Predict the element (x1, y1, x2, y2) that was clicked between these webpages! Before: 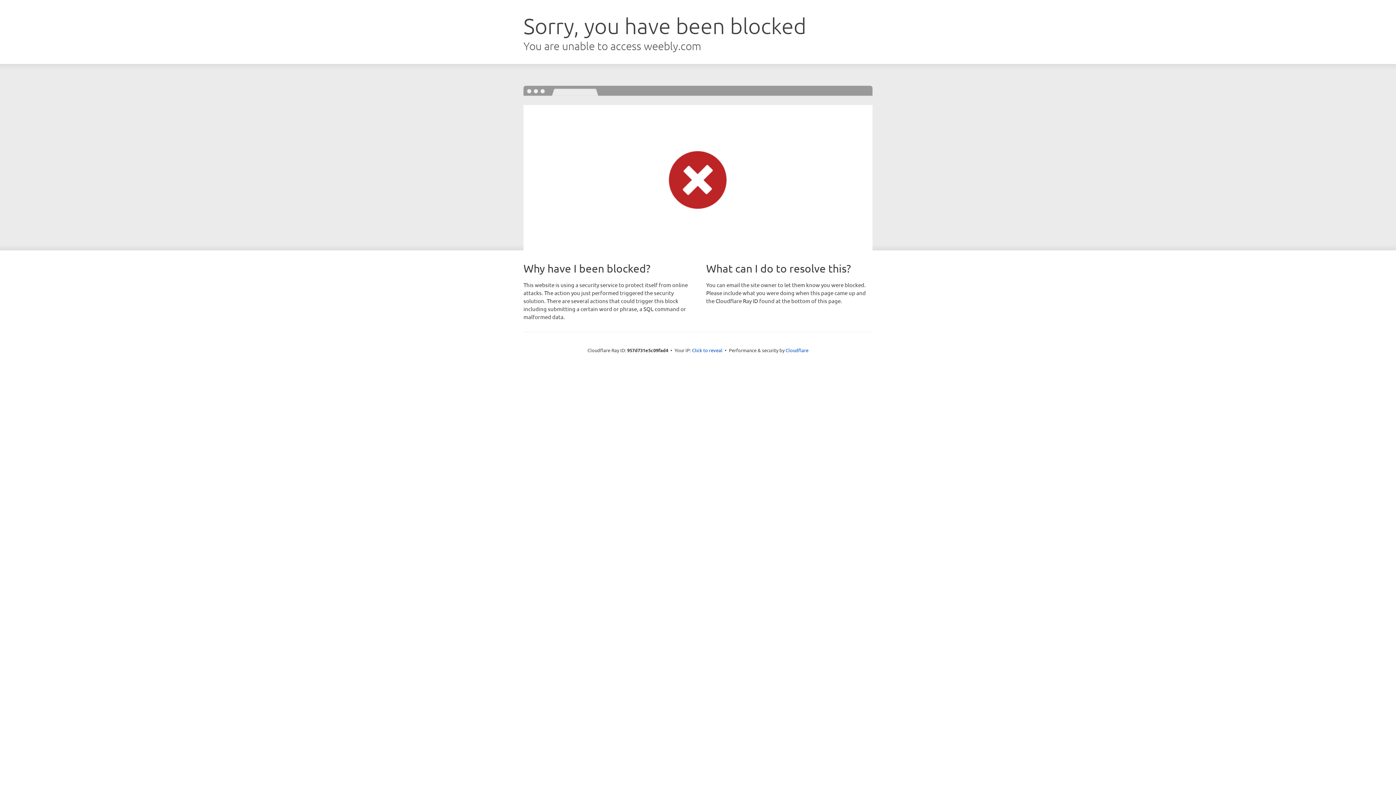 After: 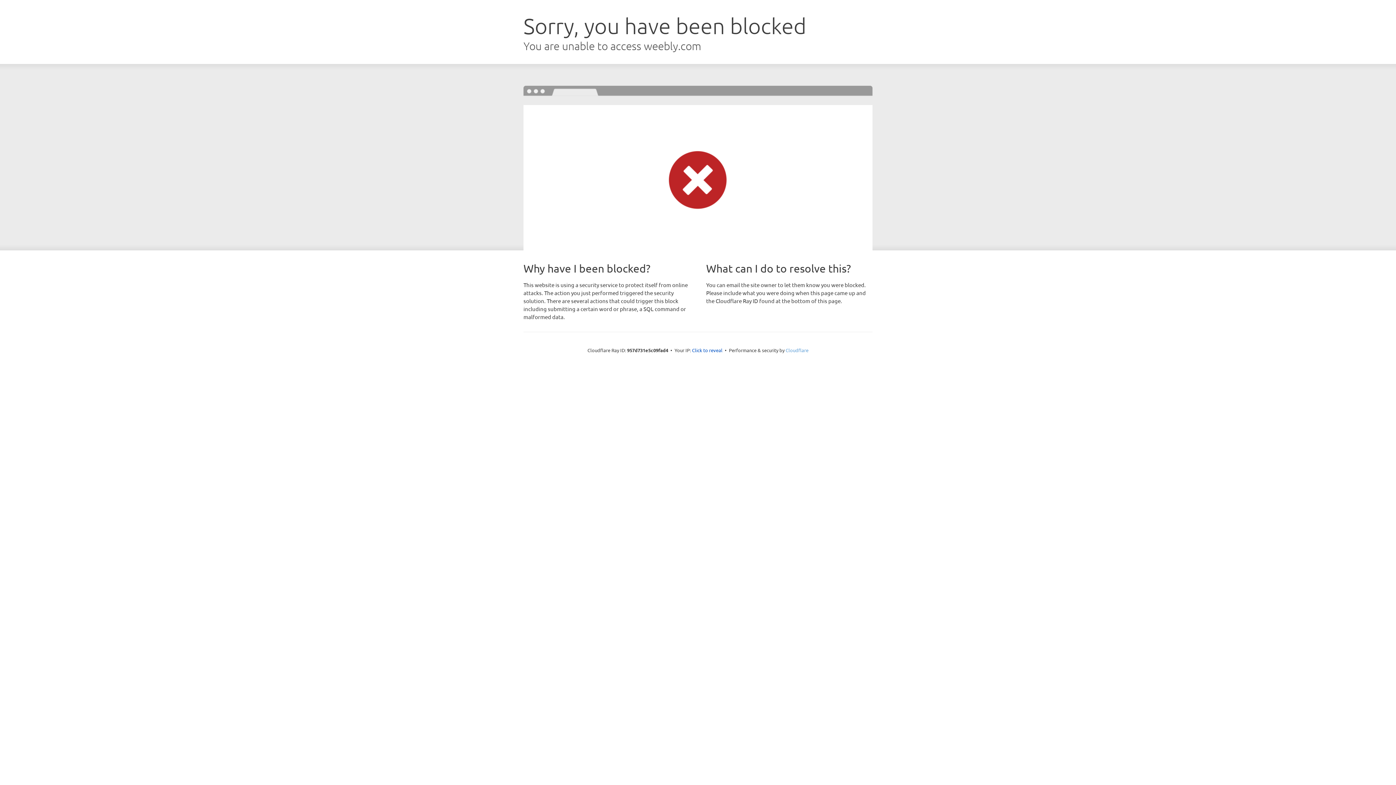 Action: label: Cloudflare bbox: (785, 347, 808, 353)